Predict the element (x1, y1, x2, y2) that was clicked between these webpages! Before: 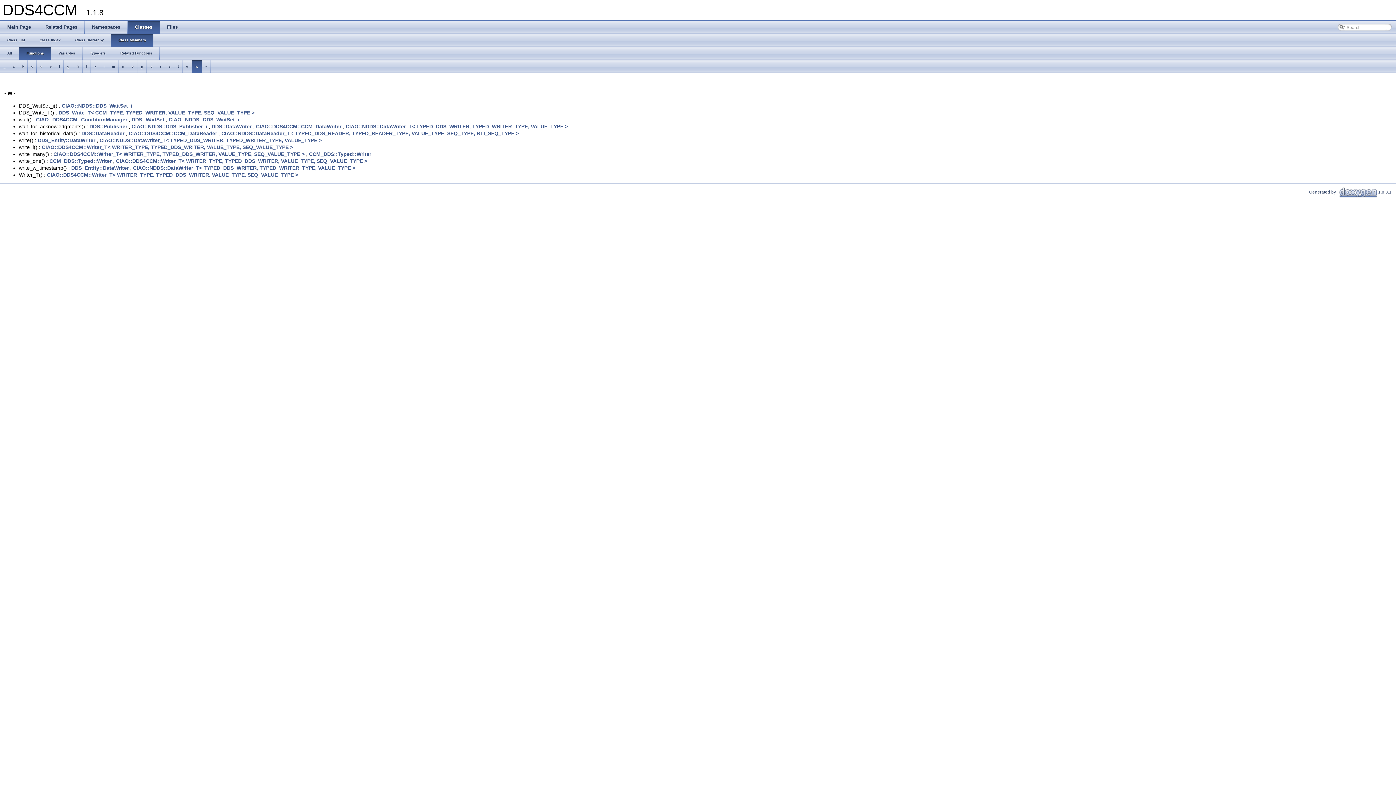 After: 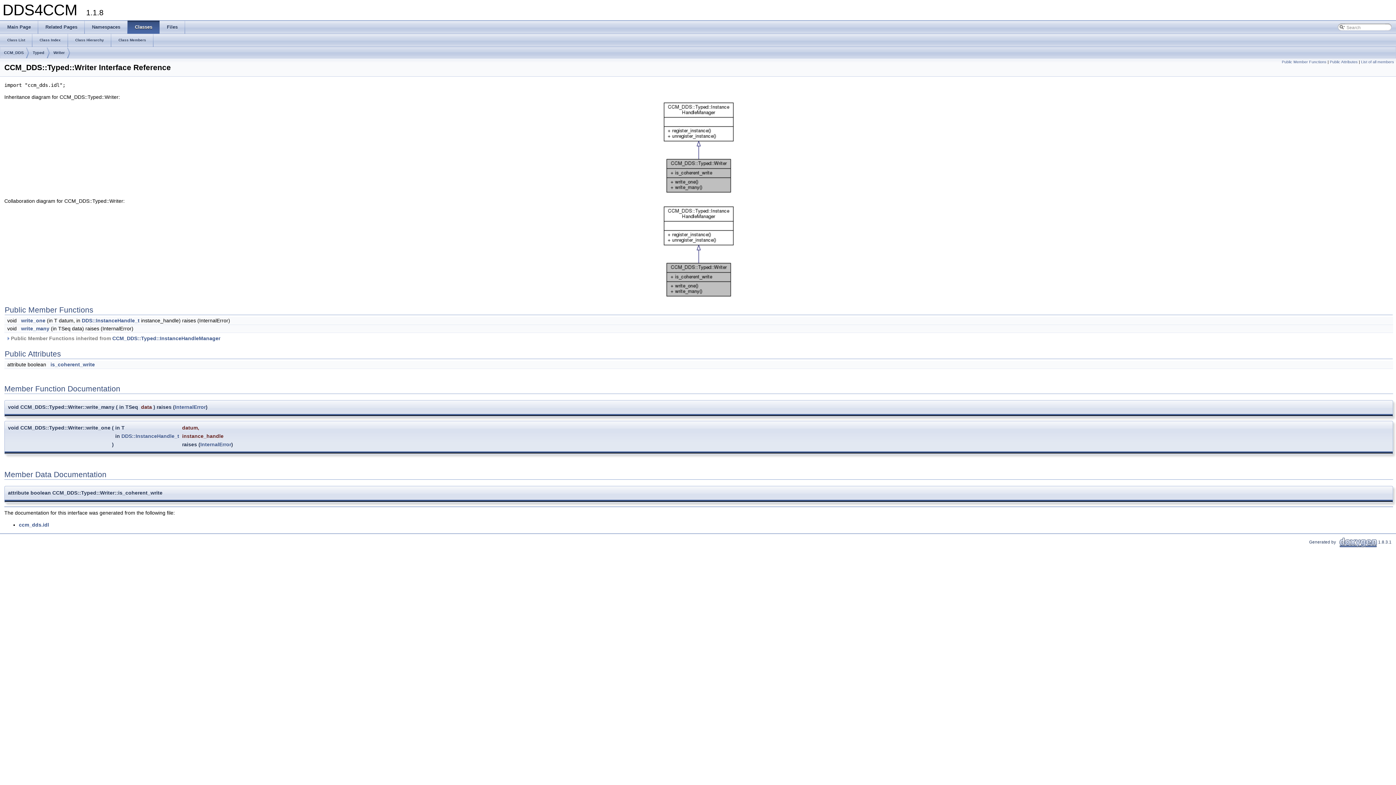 Action: bbox: (309, 151, 371, 157) label: CCM_DDS::Typed::Writer